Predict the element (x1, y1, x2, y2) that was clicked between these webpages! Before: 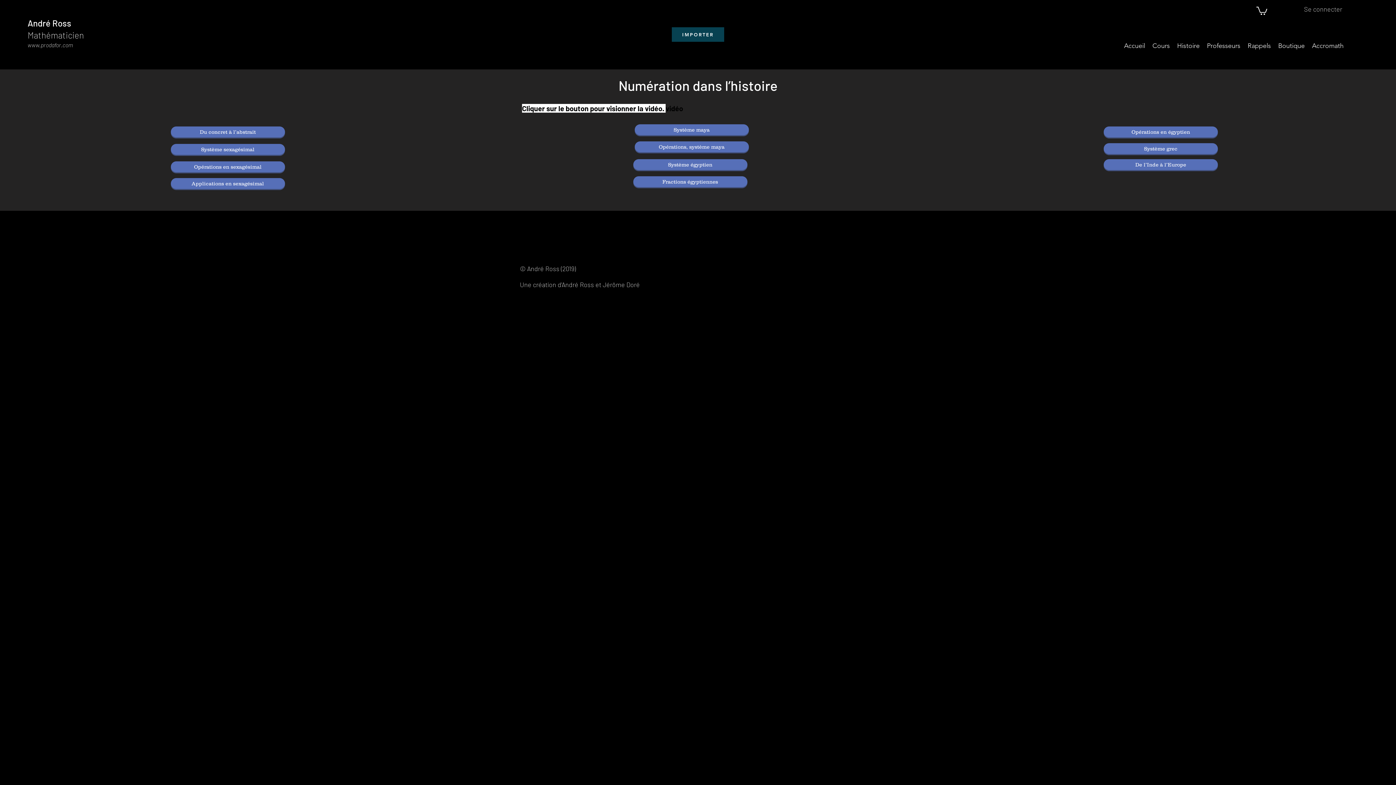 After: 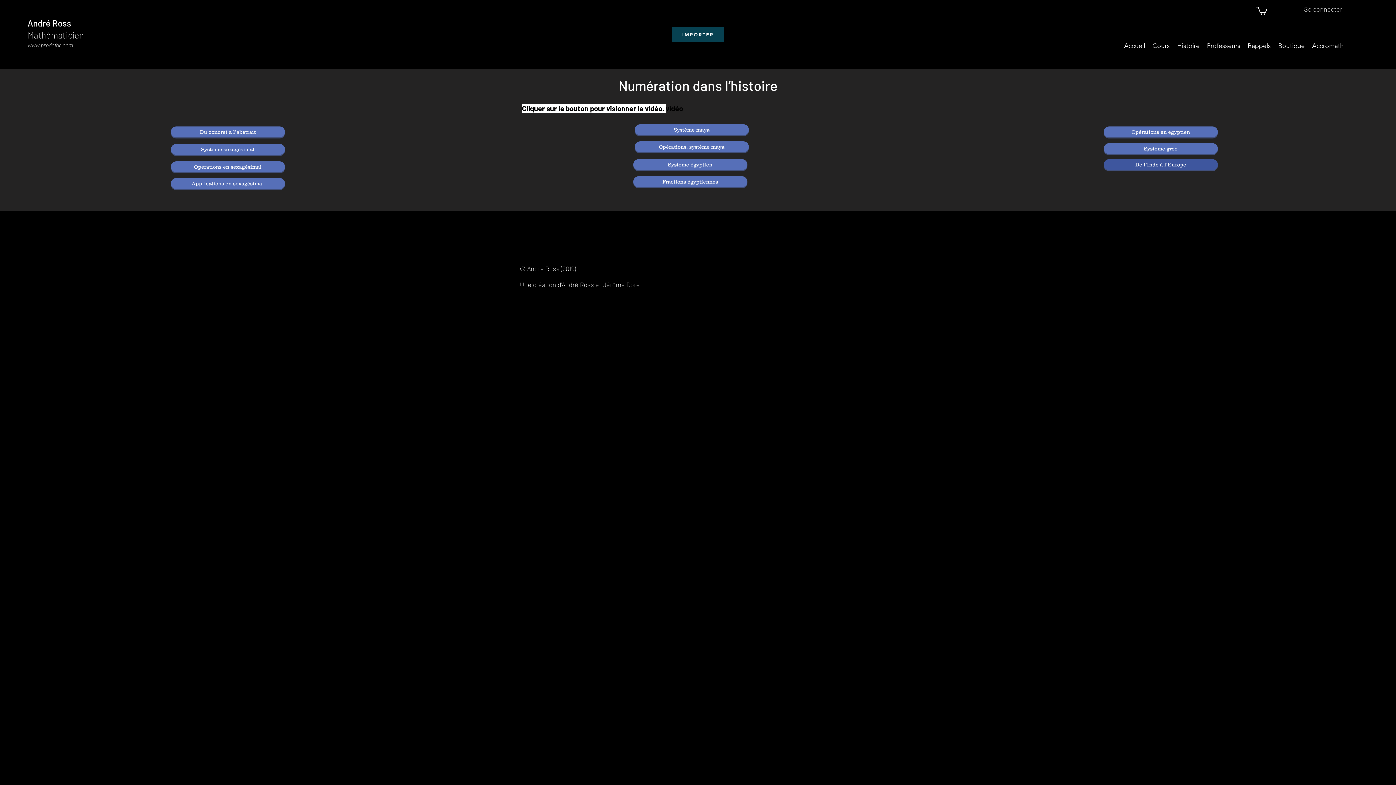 Action: bbox: (1103, 159, 1218, 170) label: De l’Inde à l’Europe